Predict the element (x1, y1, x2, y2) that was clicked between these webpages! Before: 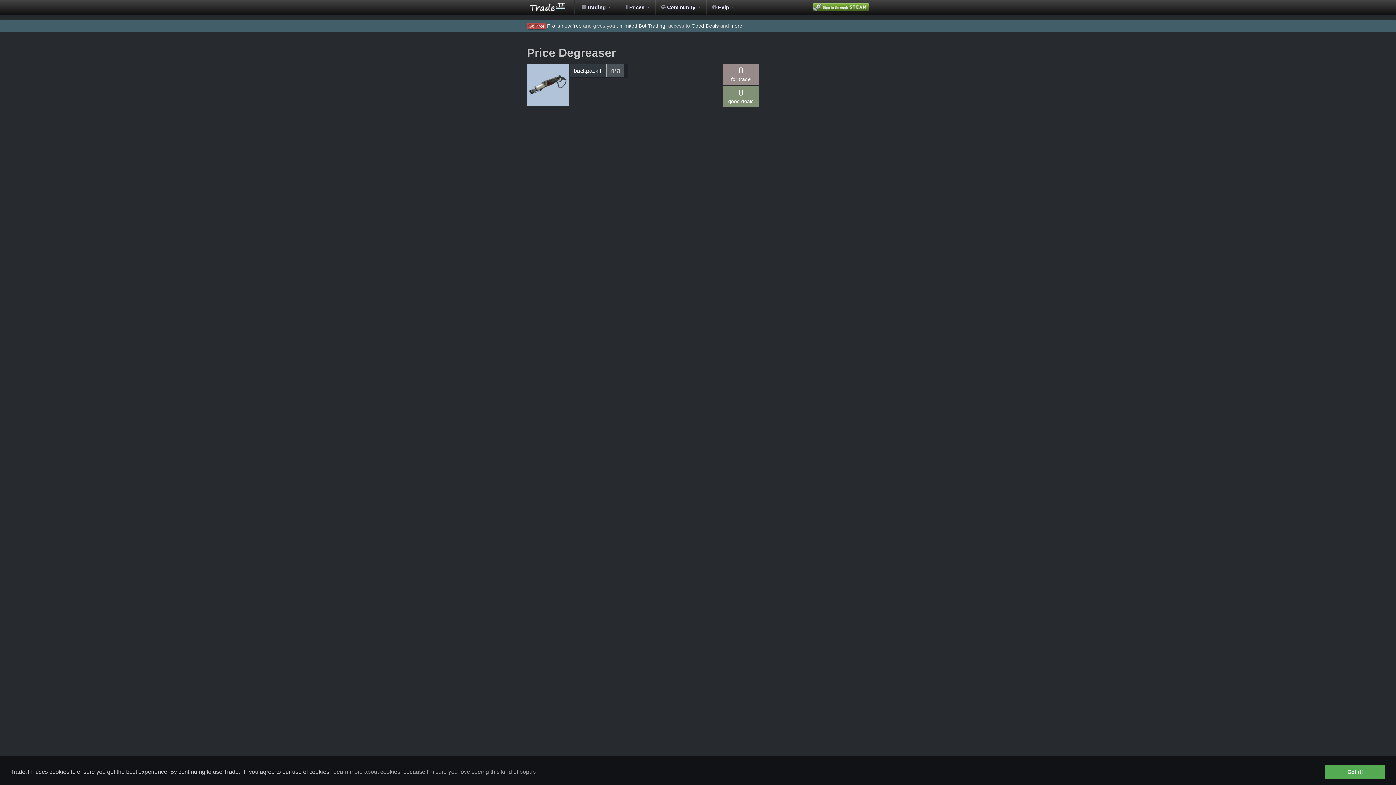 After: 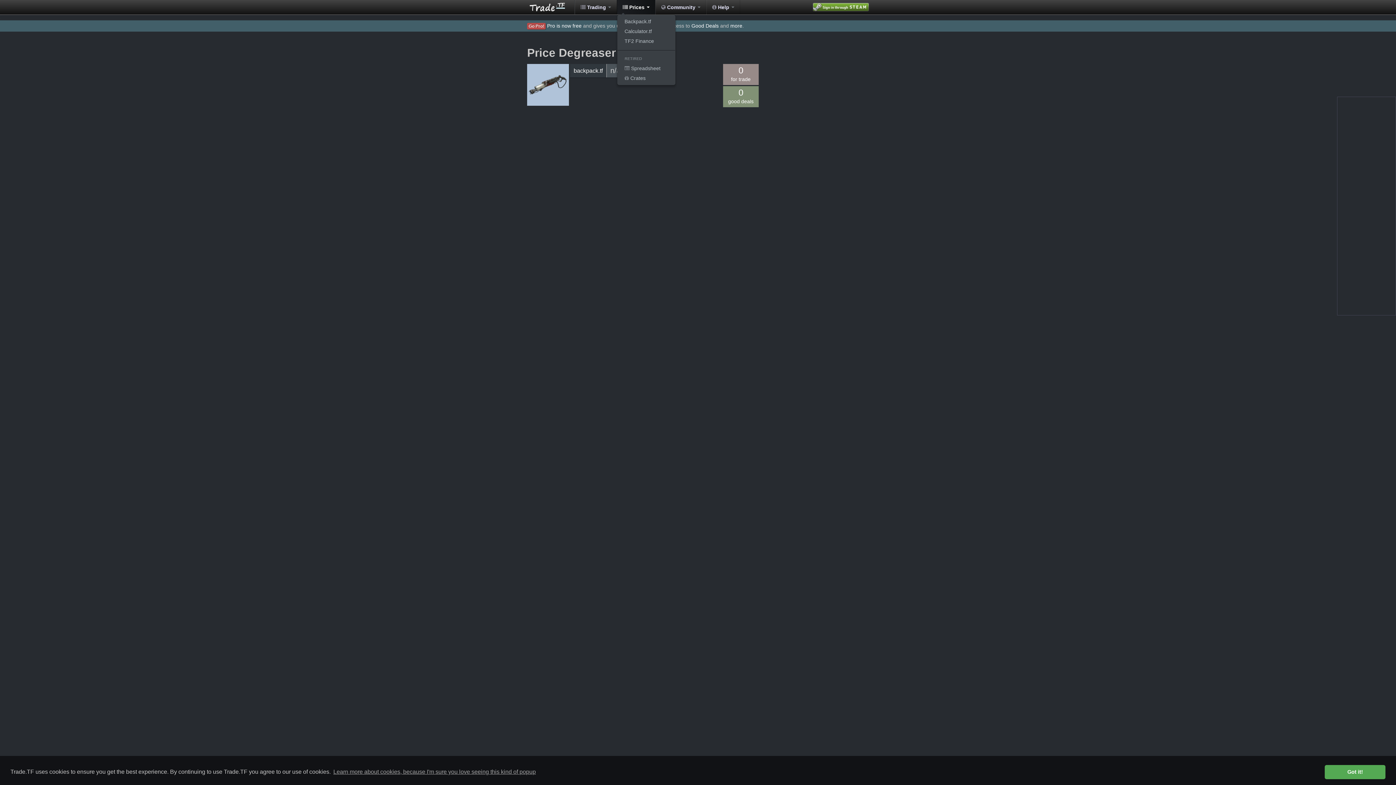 Action: label:  Prices  bbox: (617, 0, 655, 14)